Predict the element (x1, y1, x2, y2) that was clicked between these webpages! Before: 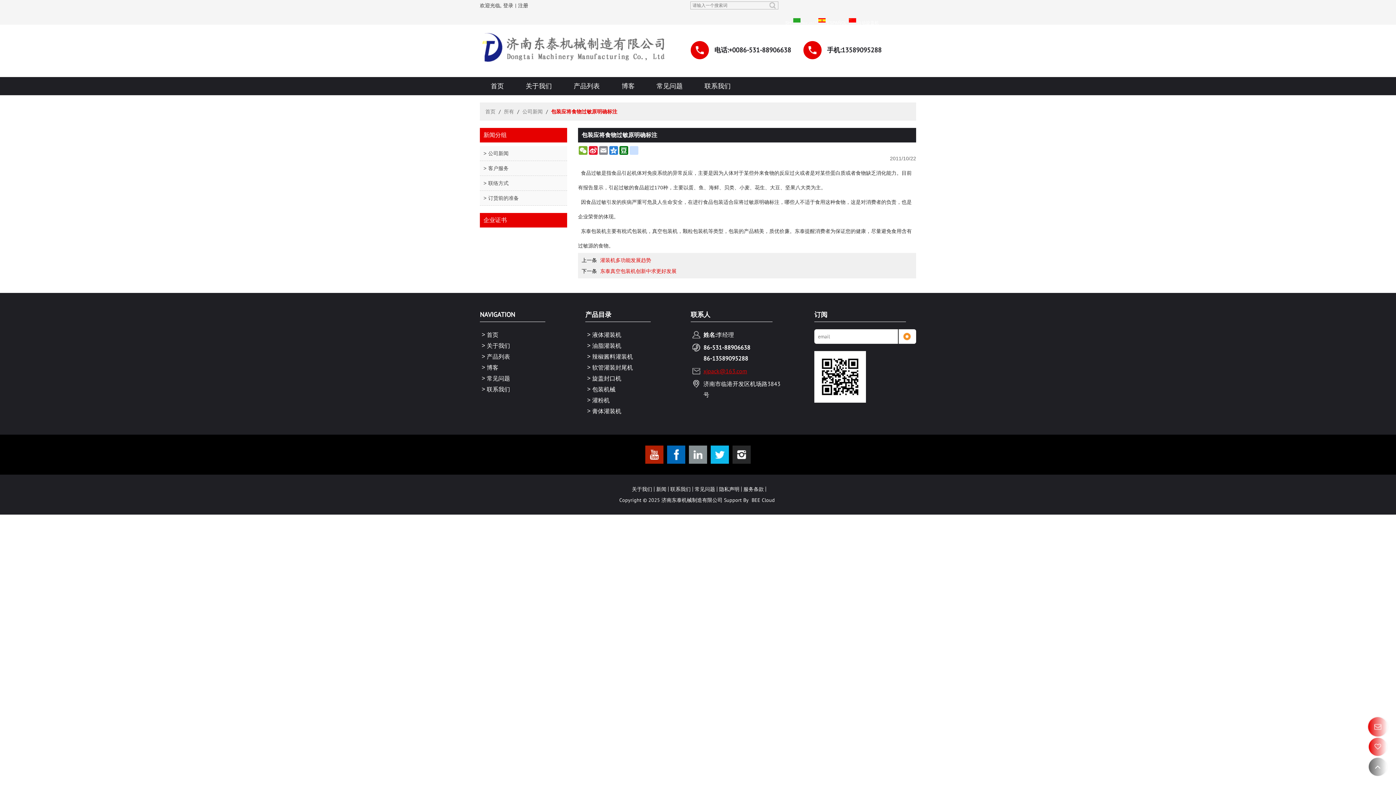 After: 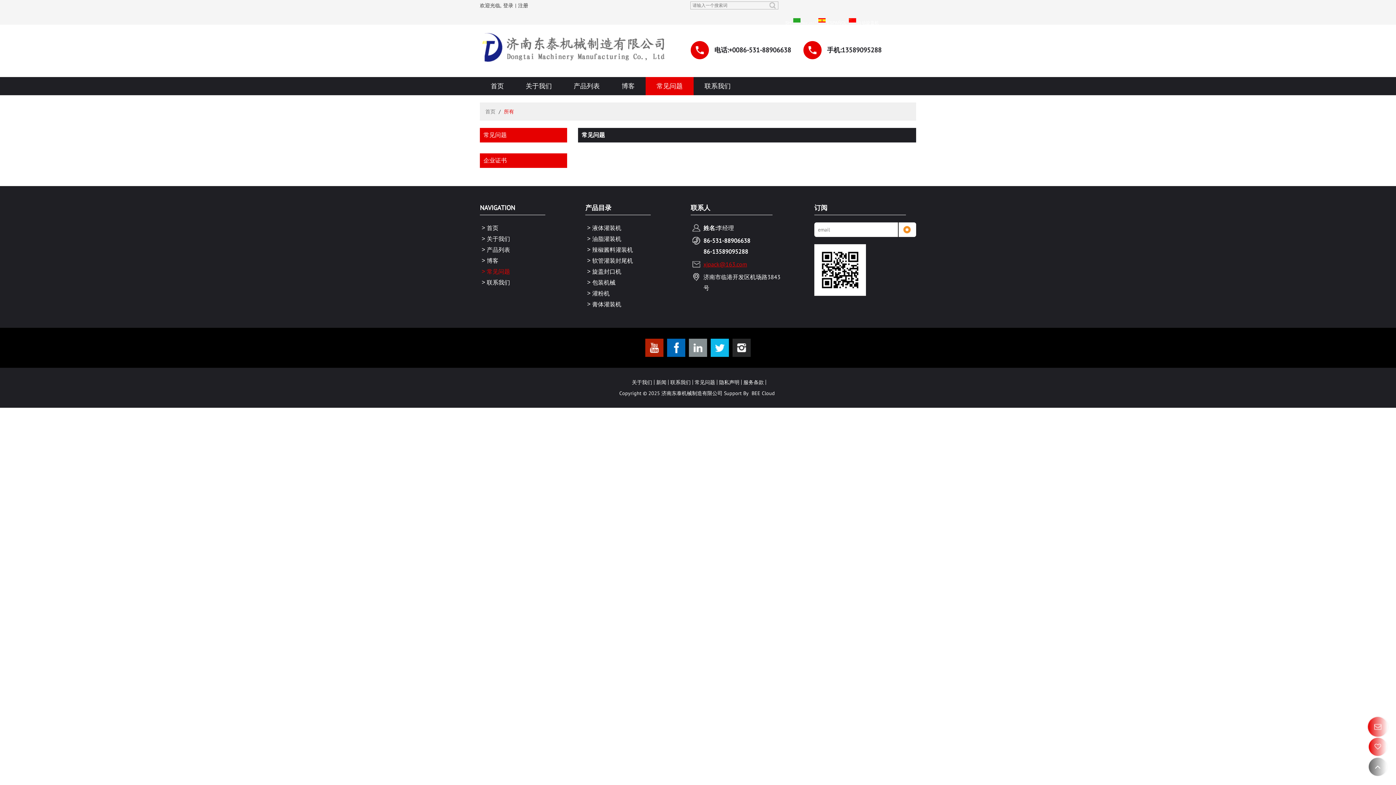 Action: bbox: (480, 373, 552, 384) label: 常见问题